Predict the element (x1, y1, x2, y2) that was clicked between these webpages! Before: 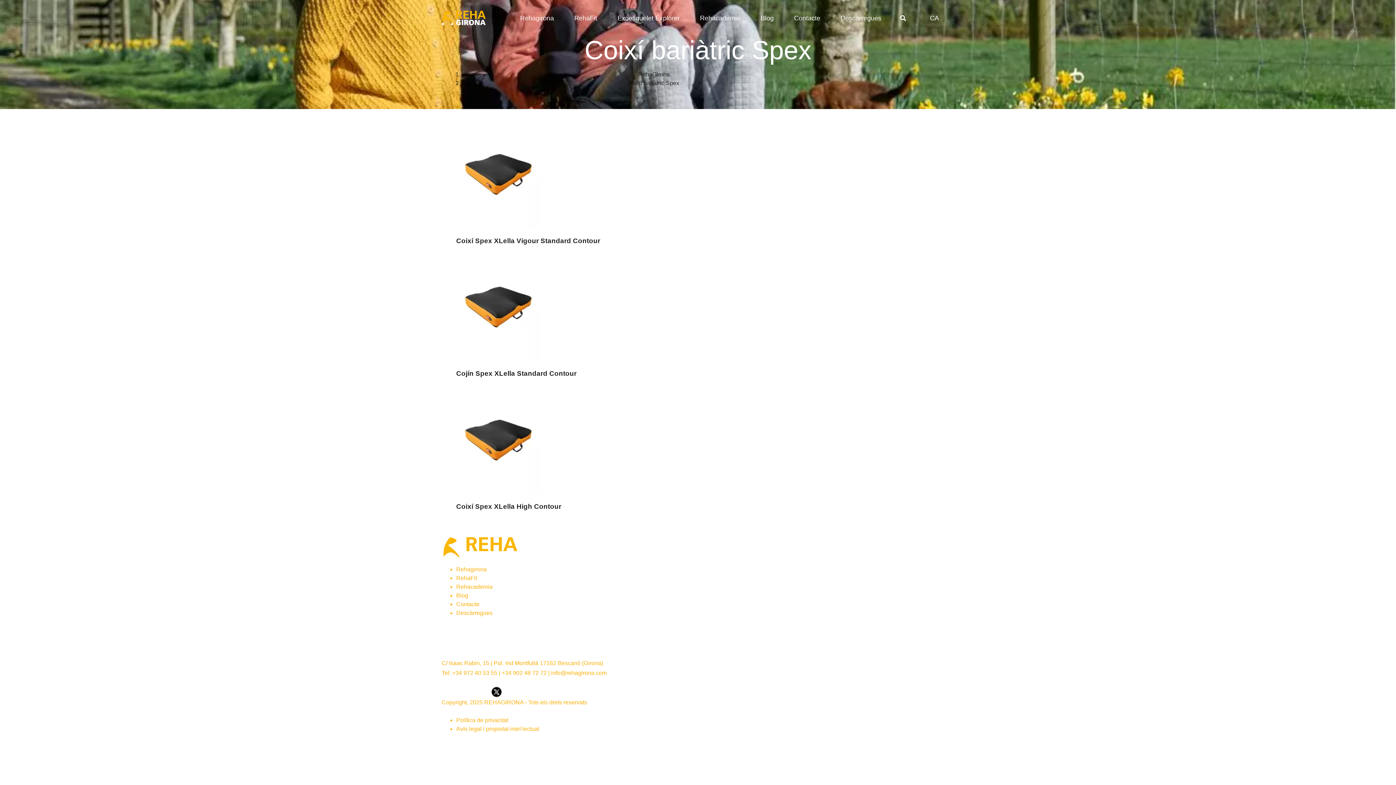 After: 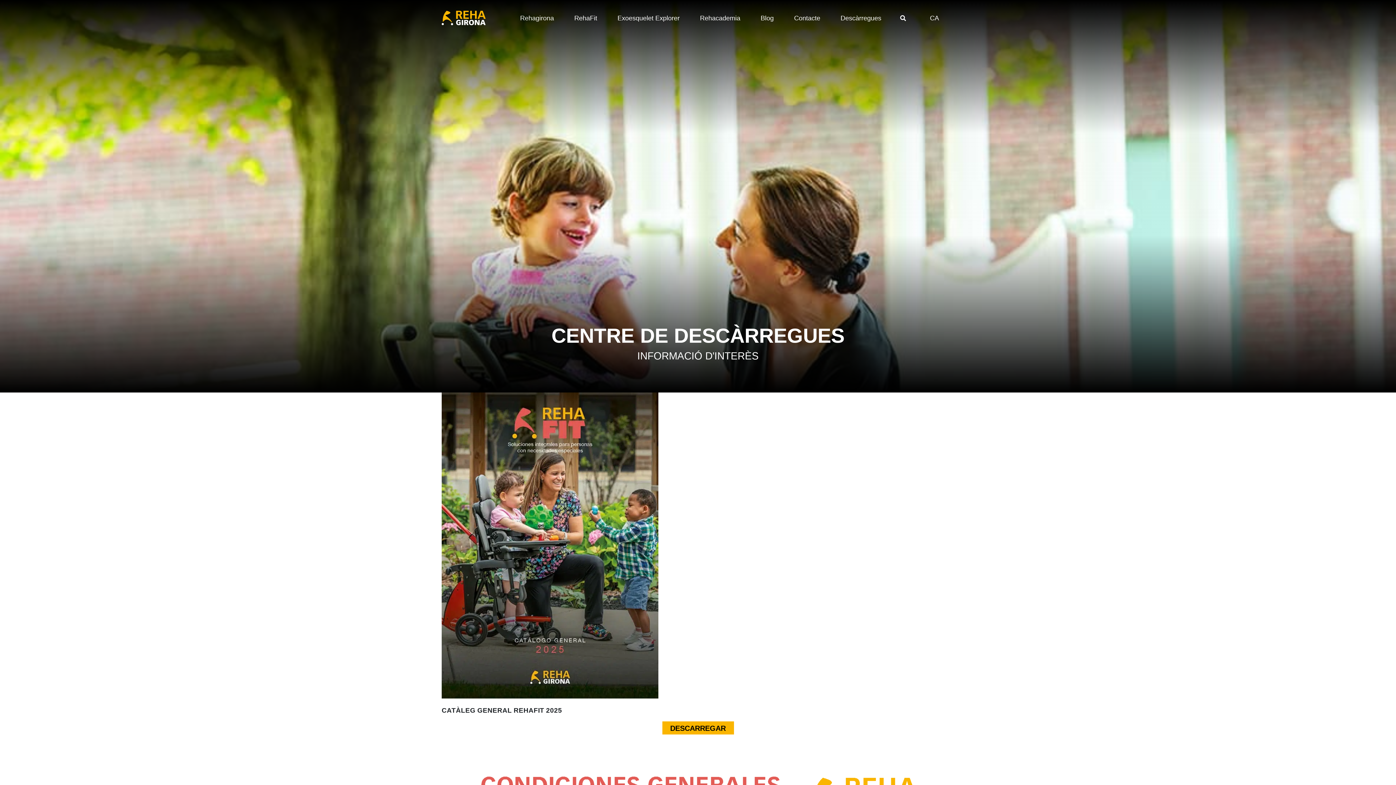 Action: label: Descàrregues bbox: (839, 10, 882, 26)